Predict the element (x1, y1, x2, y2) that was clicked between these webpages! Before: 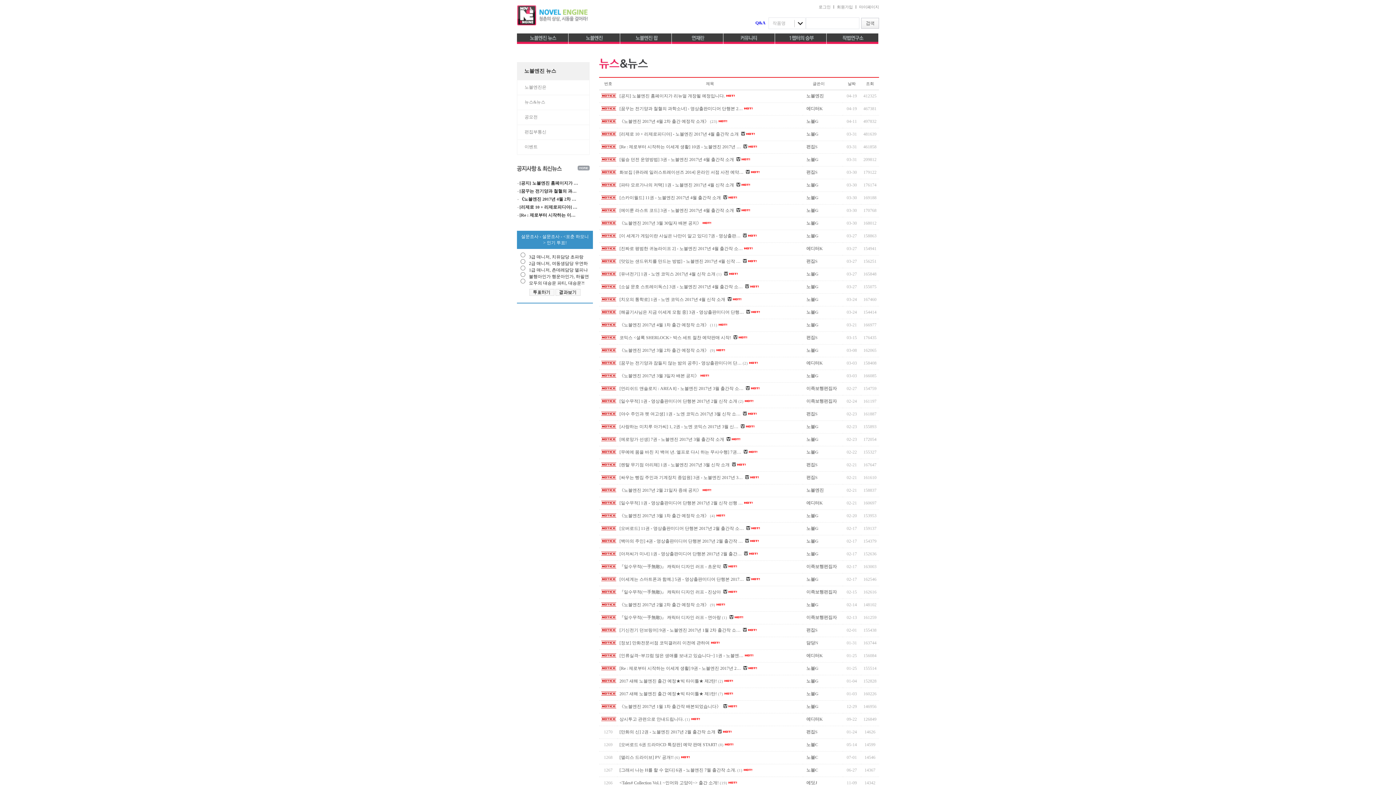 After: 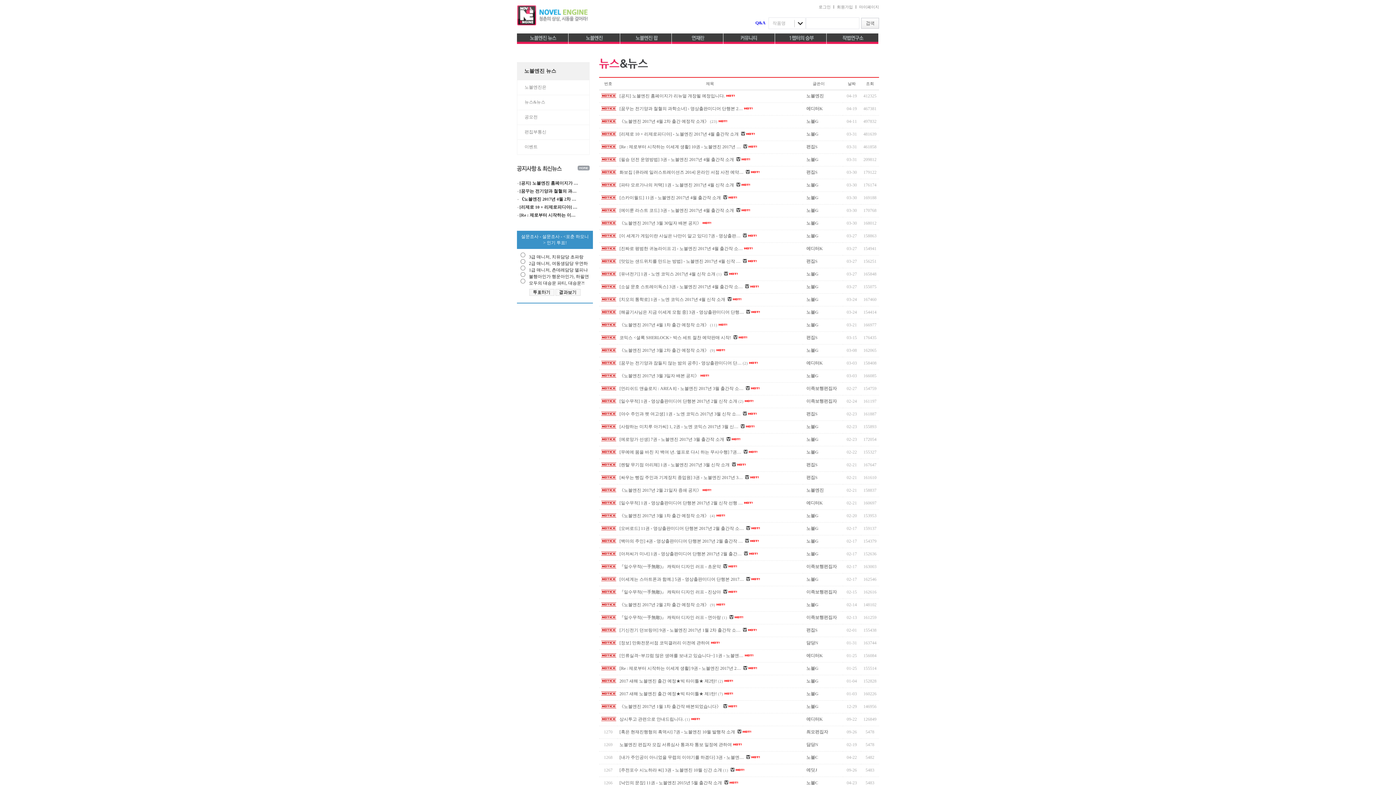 Action: label: 조회 bbox: (866, 81, 874, 85)